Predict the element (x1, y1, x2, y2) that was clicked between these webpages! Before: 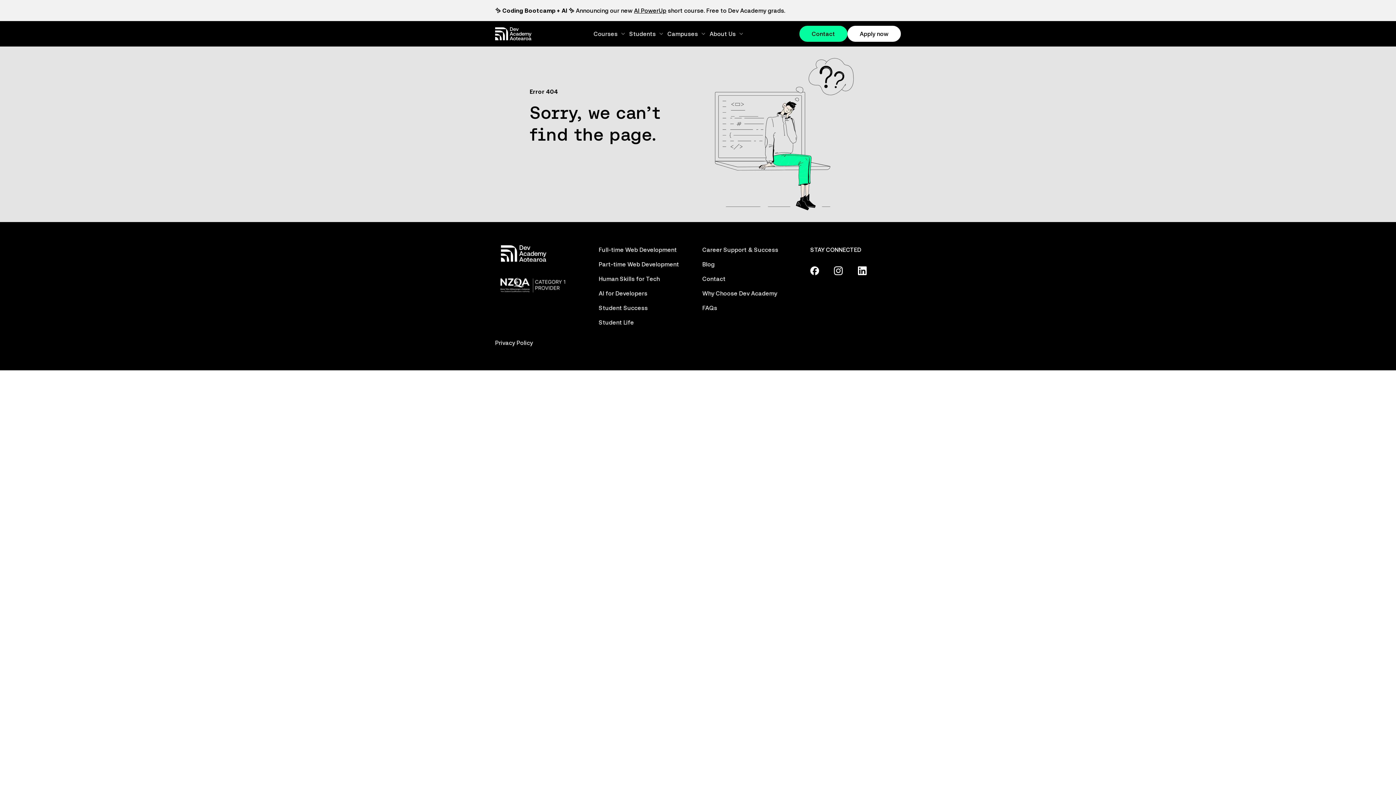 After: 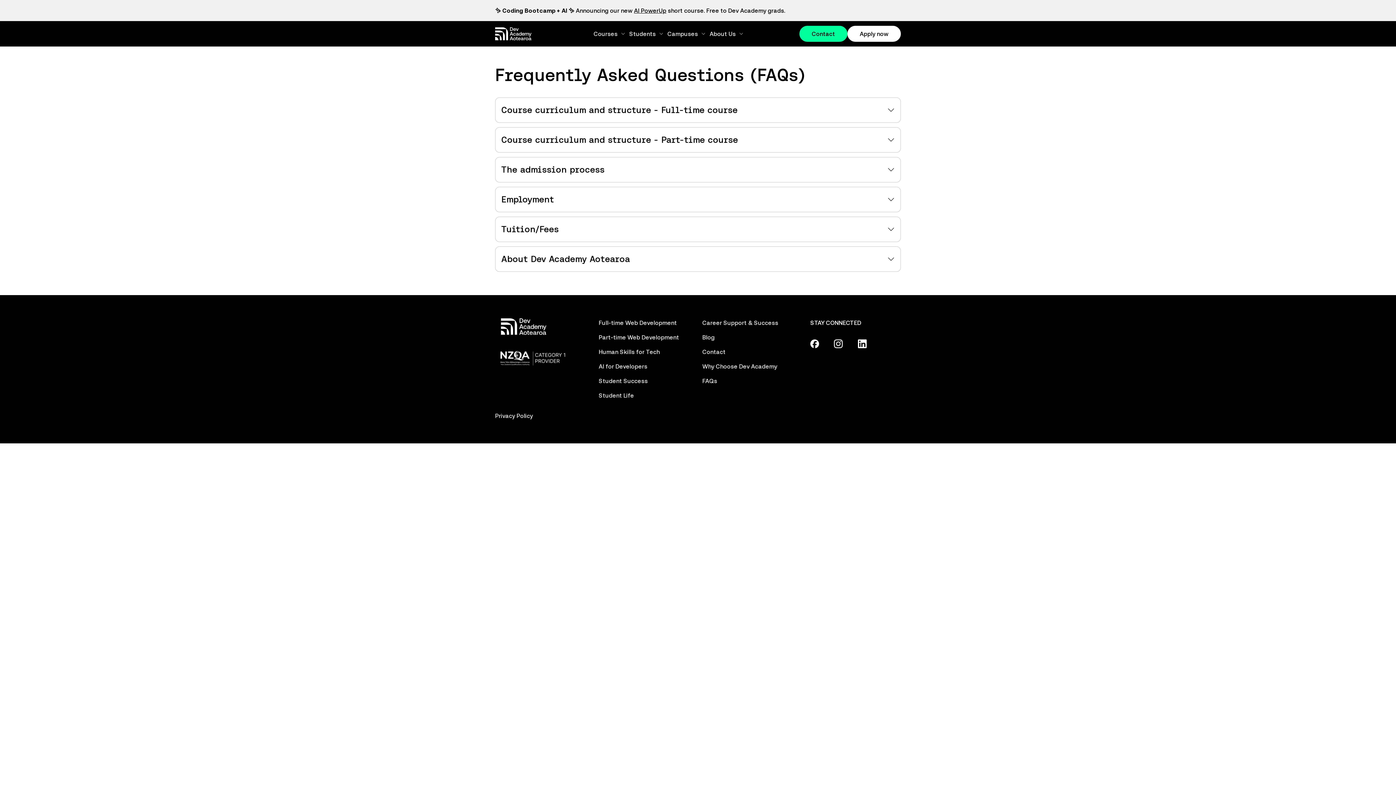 Action: label: FAQs bbox: (702, 304, 717, 311)